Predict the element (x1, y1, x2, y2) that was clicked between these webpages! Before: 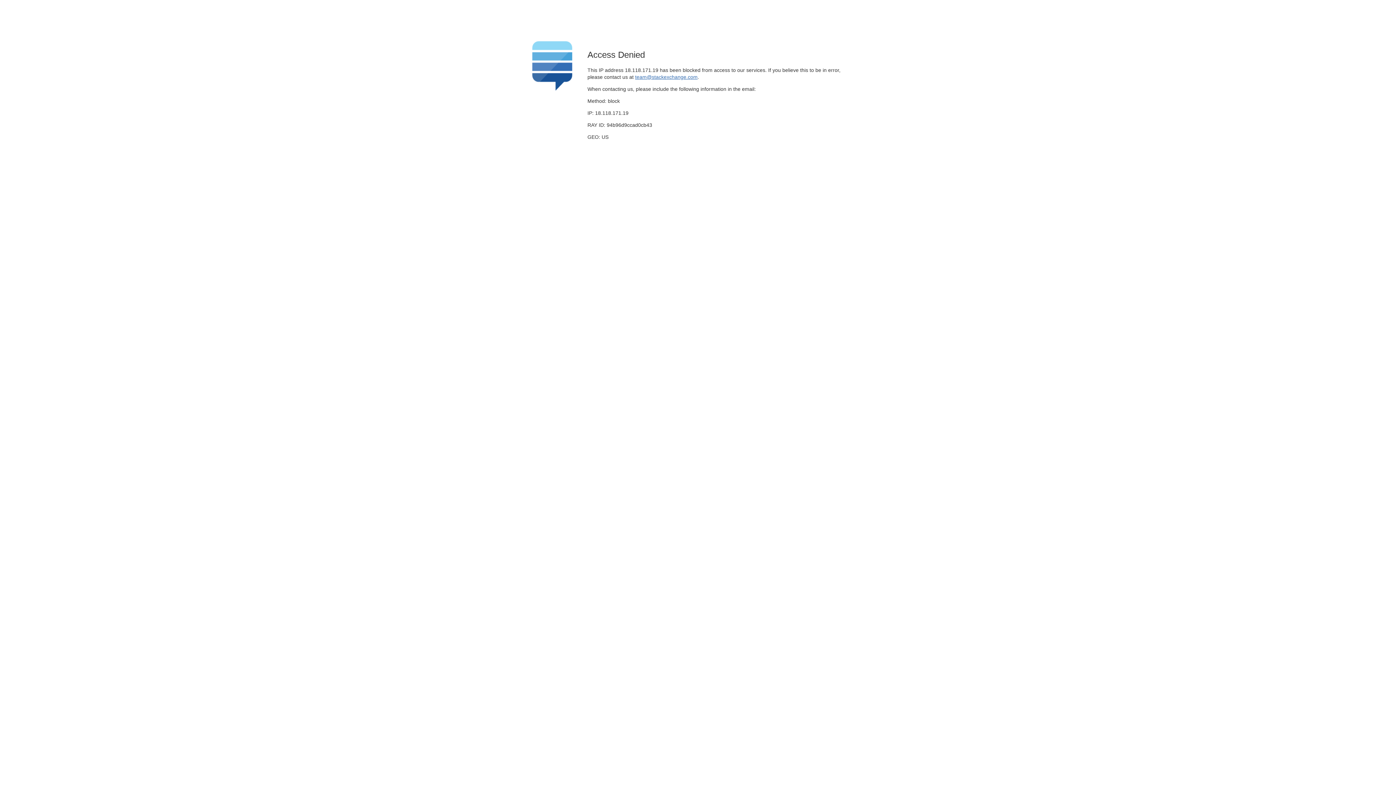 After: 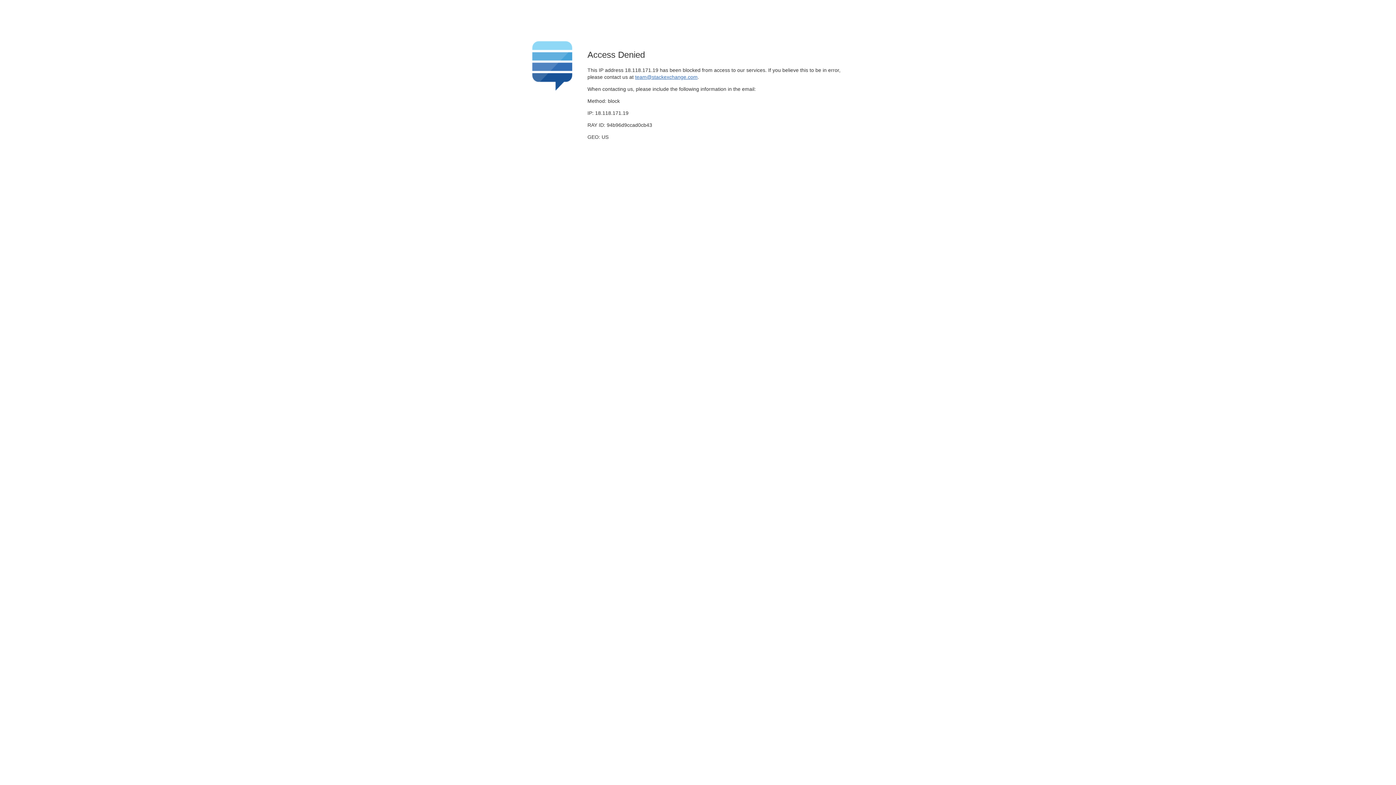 Action: bbox: (635, 74, 697, 79) label: team@stackexchange.com